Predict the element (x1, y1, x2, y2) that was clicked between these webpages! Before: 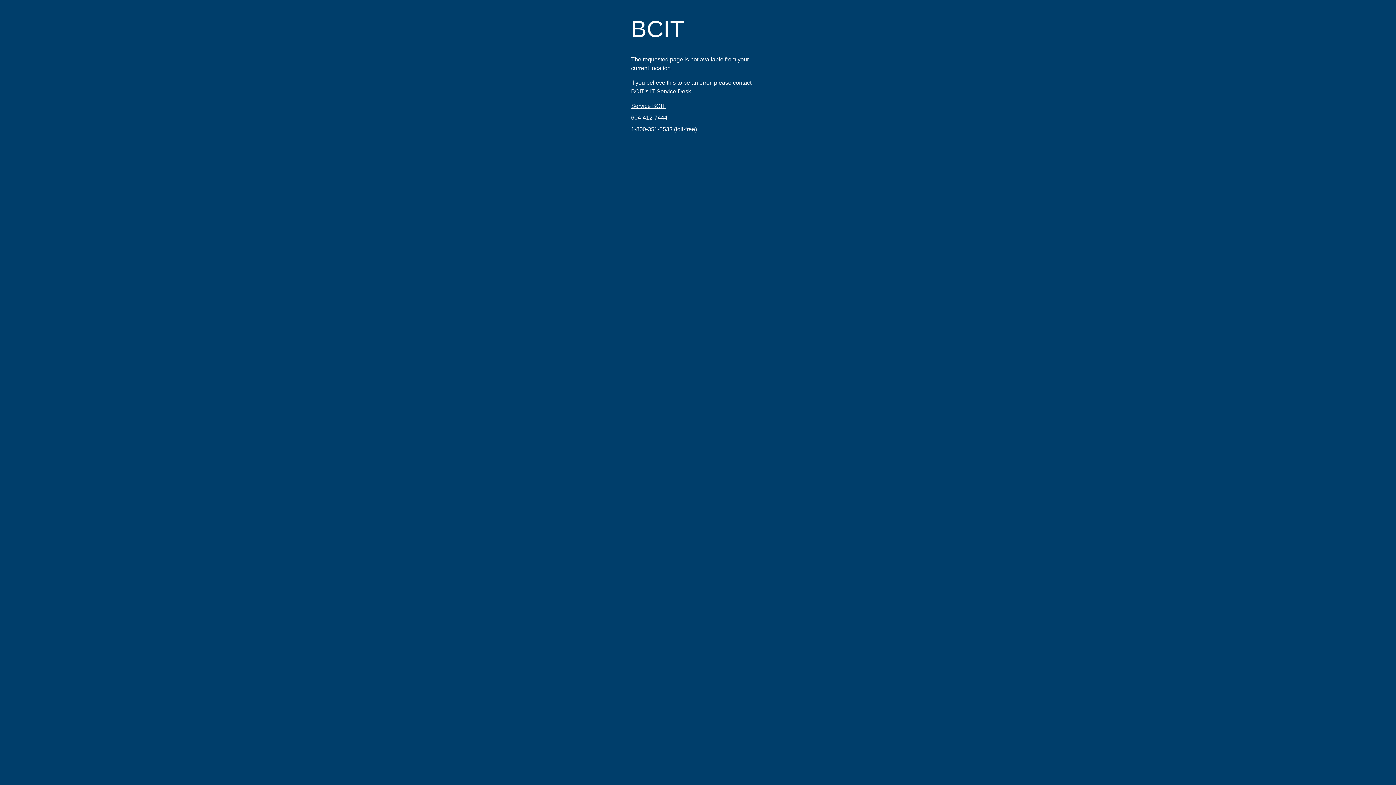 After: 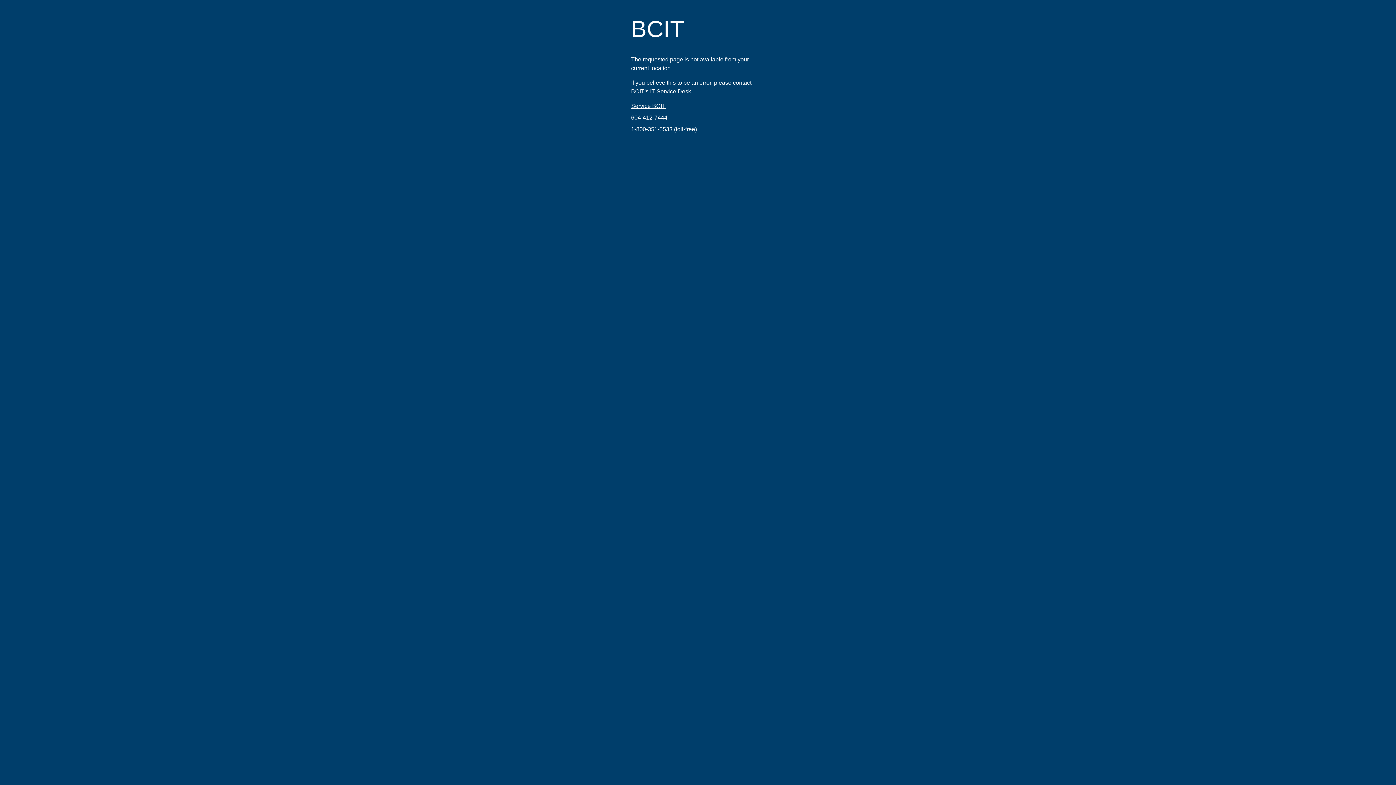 Action: bbox: (631, 126, 672, 132) label: 1-800-351-5533